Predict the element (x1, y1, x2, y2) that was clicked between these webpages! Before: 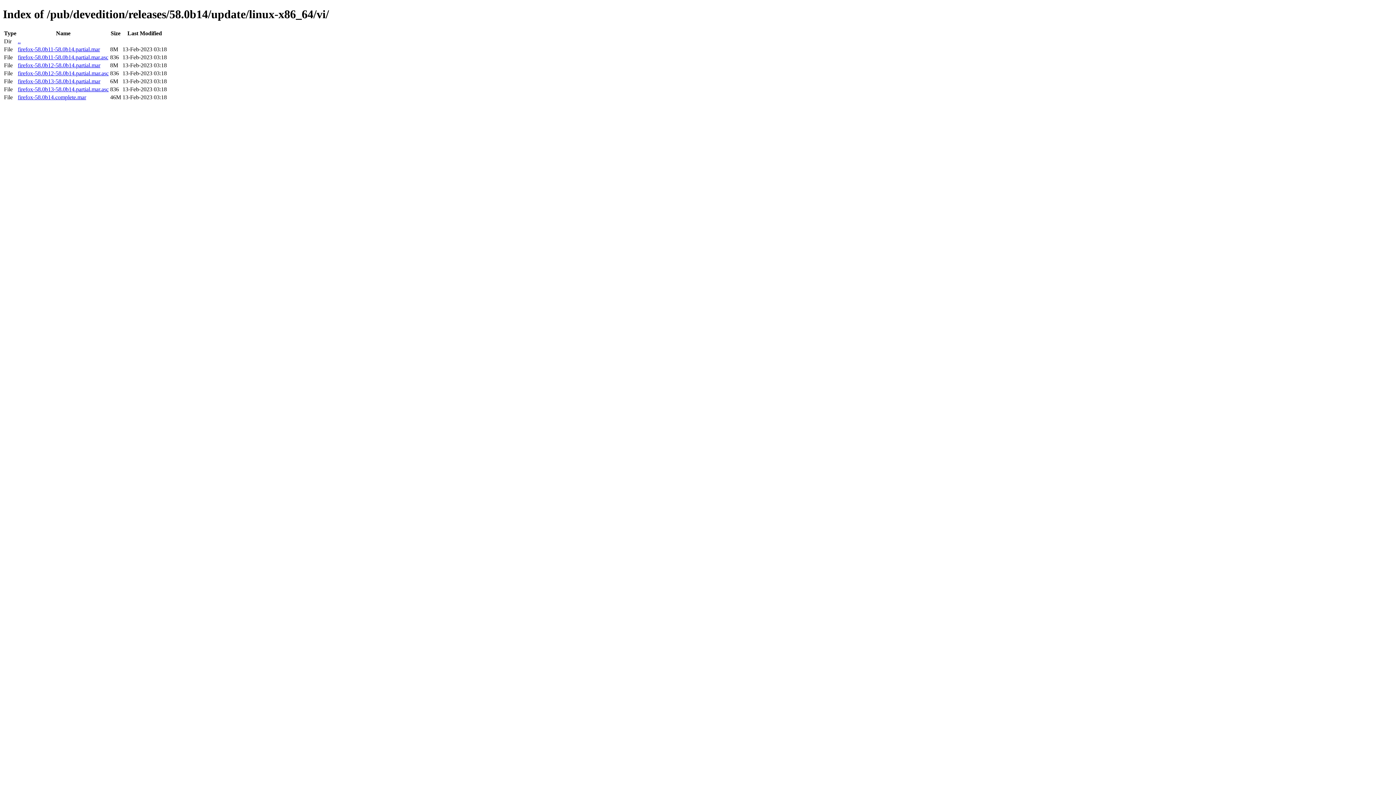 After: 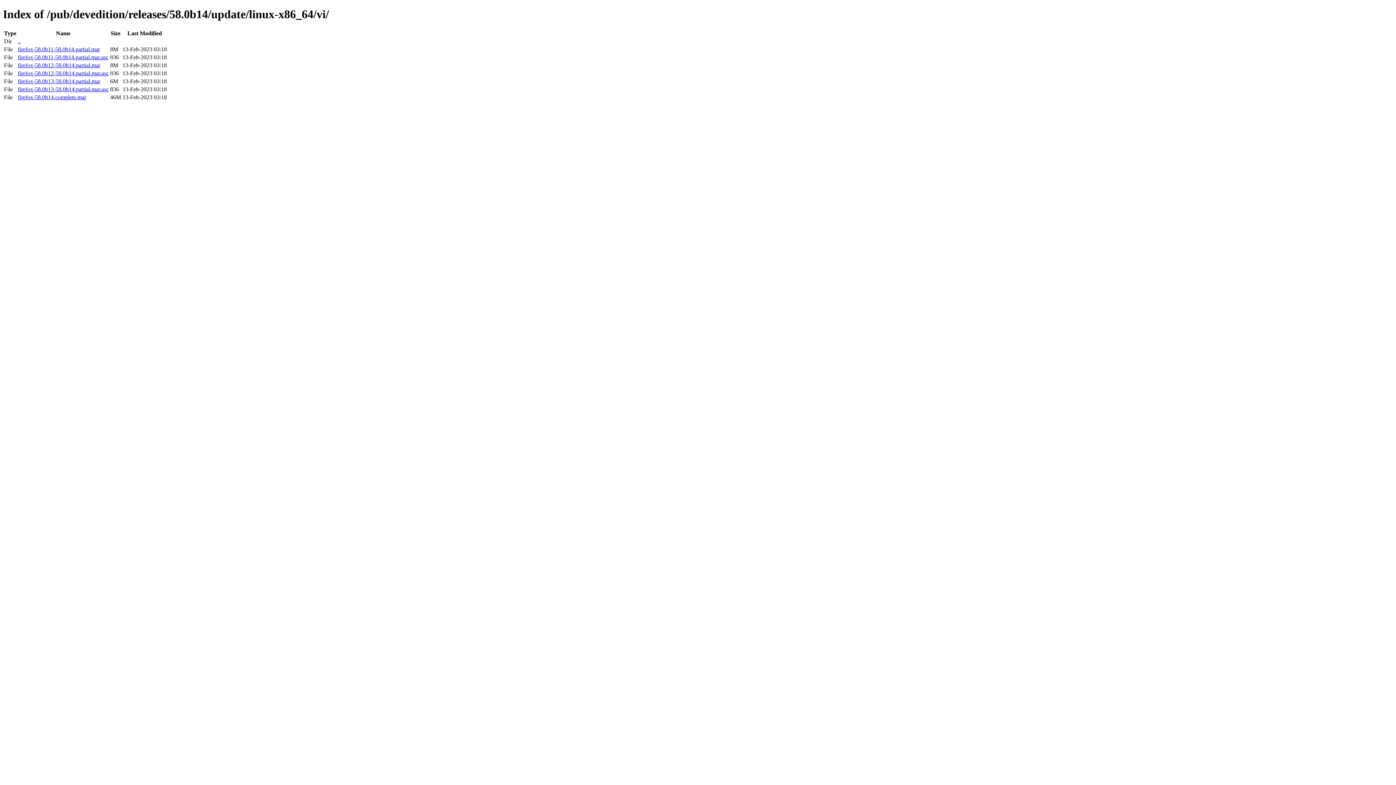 Action: label: firefox-58.0b14.complete.mar bbox: (17, 94, 86, 100)